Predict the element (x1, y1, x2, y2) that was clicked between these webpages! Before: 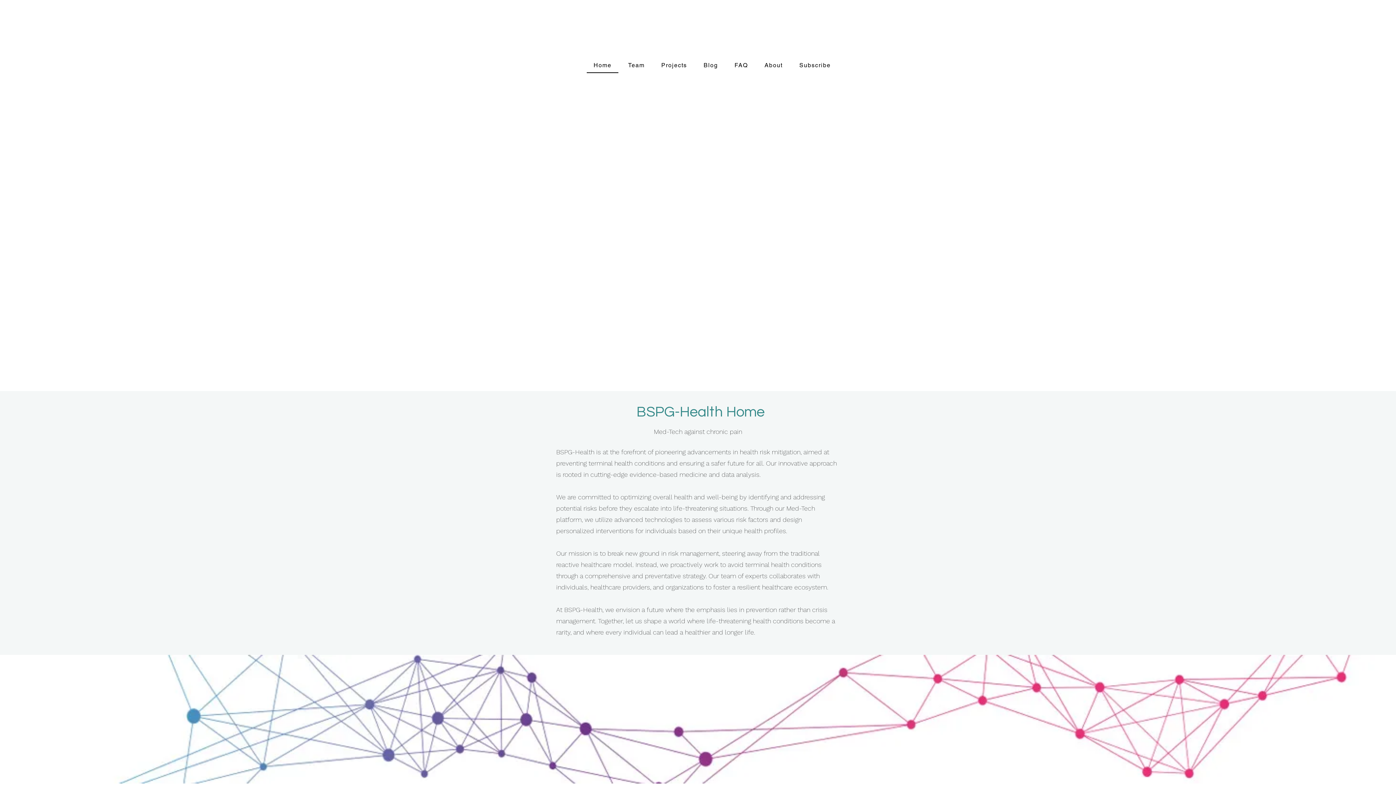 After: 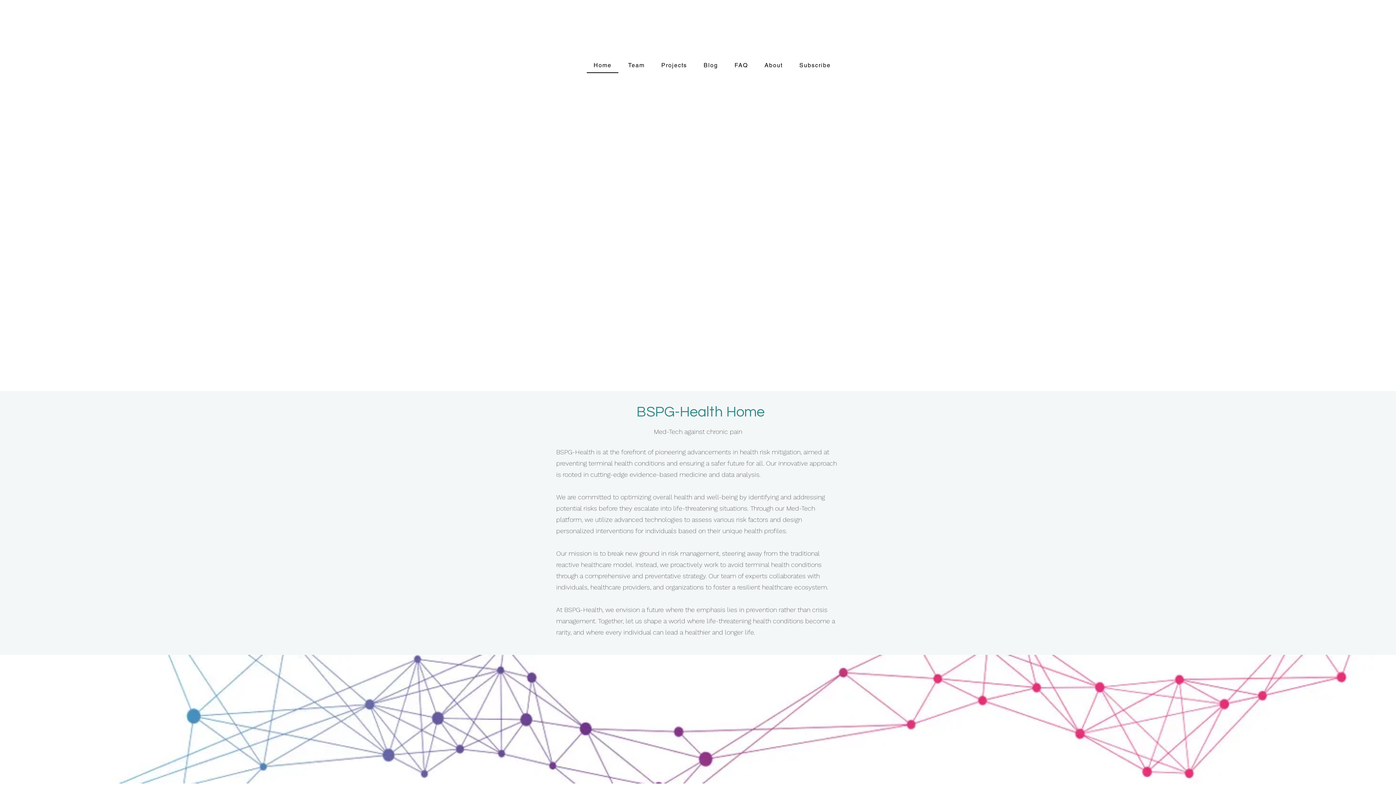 Action: bbox: (642, 3, 752, 47)